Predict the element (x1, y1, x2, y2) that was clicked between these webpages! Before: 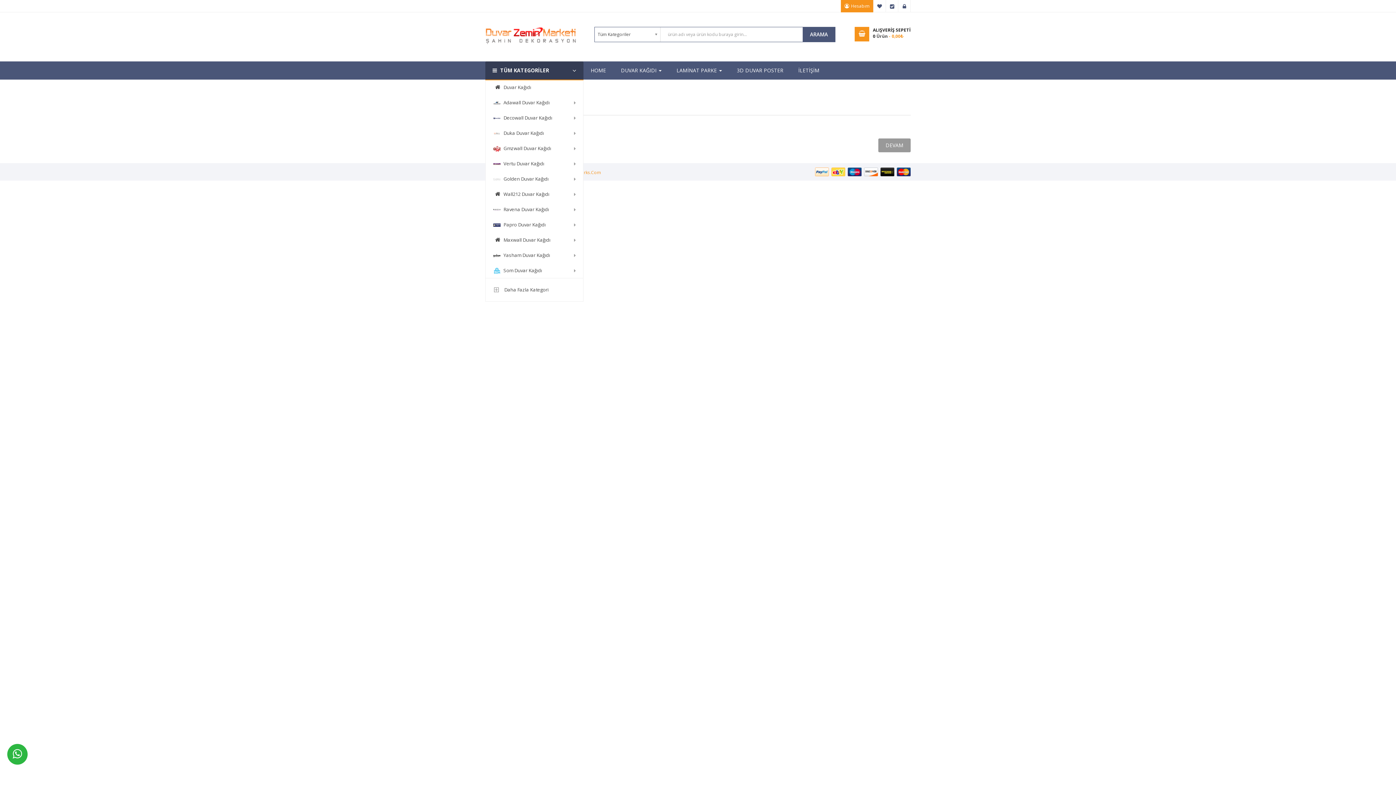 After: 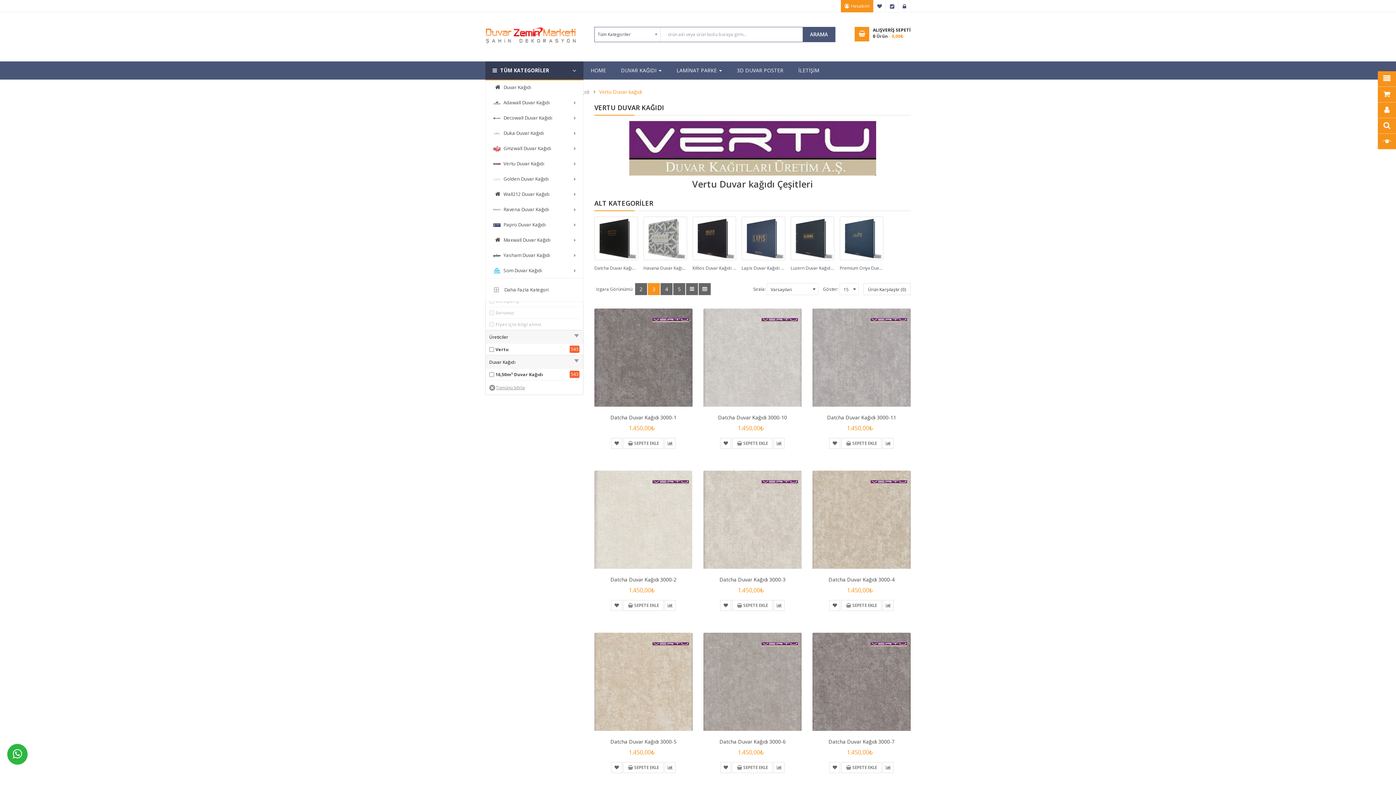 Action: label:  Vertu Duvar Kağıdı bbox: (485, 156, 583, 171)